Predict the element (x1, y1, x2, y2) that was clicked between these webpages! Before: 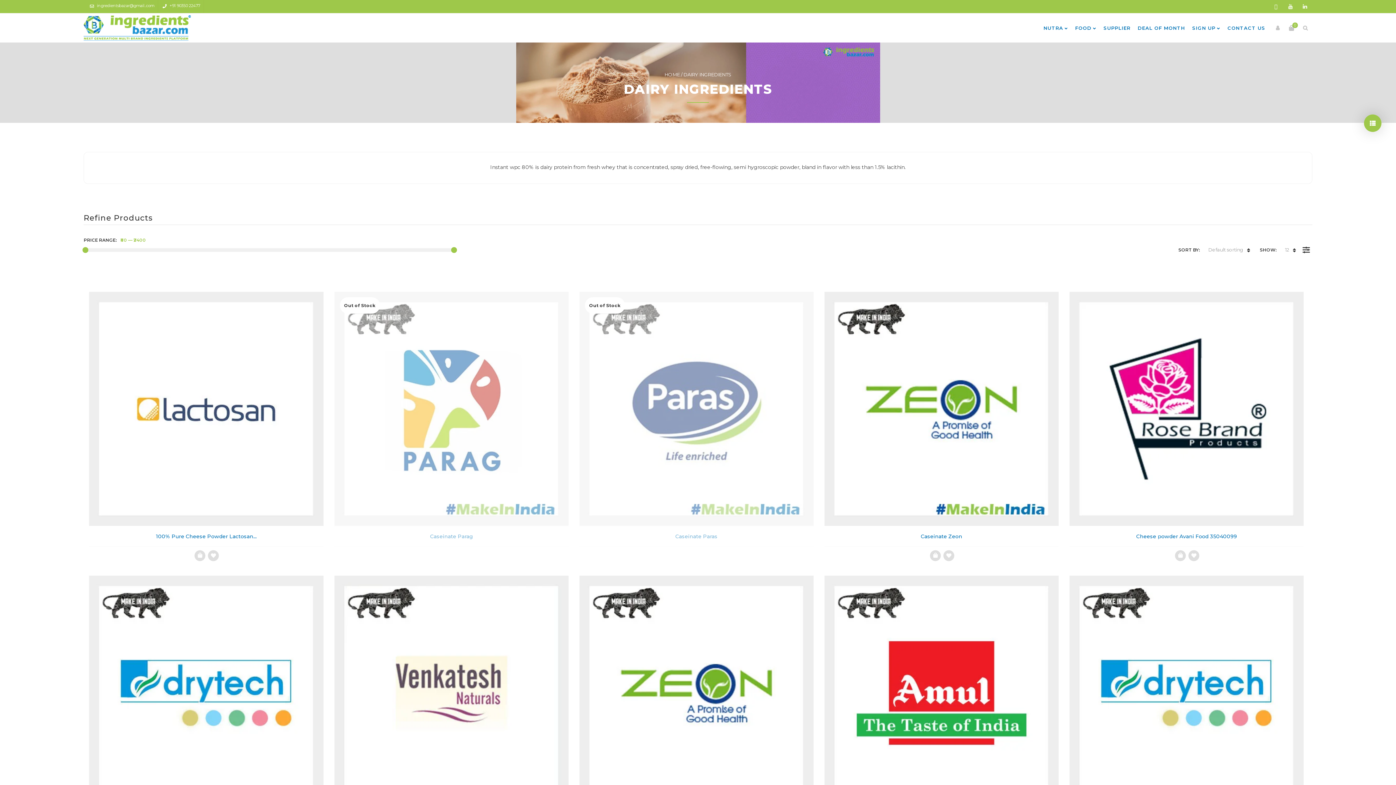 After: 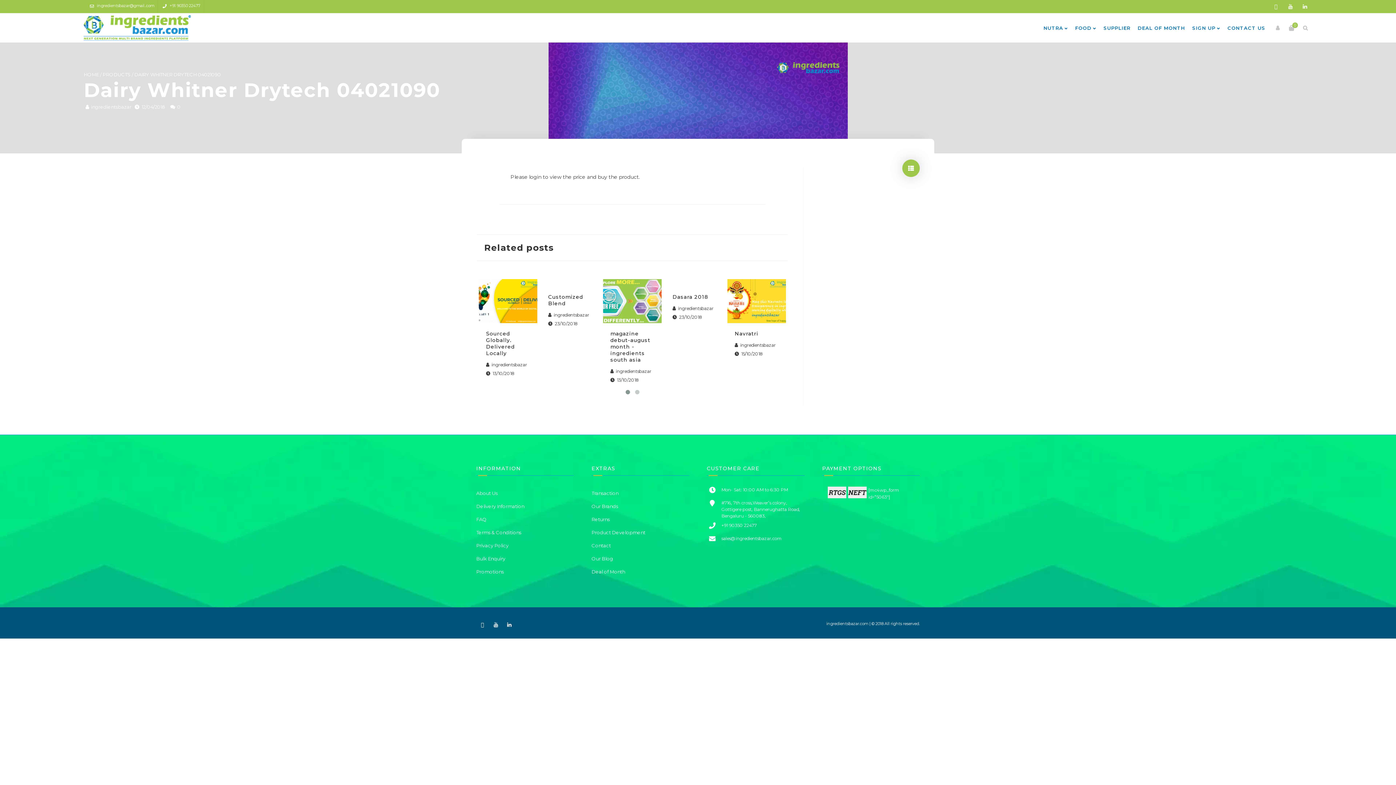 Action: bbox: (1069, 576, 1304, 810)